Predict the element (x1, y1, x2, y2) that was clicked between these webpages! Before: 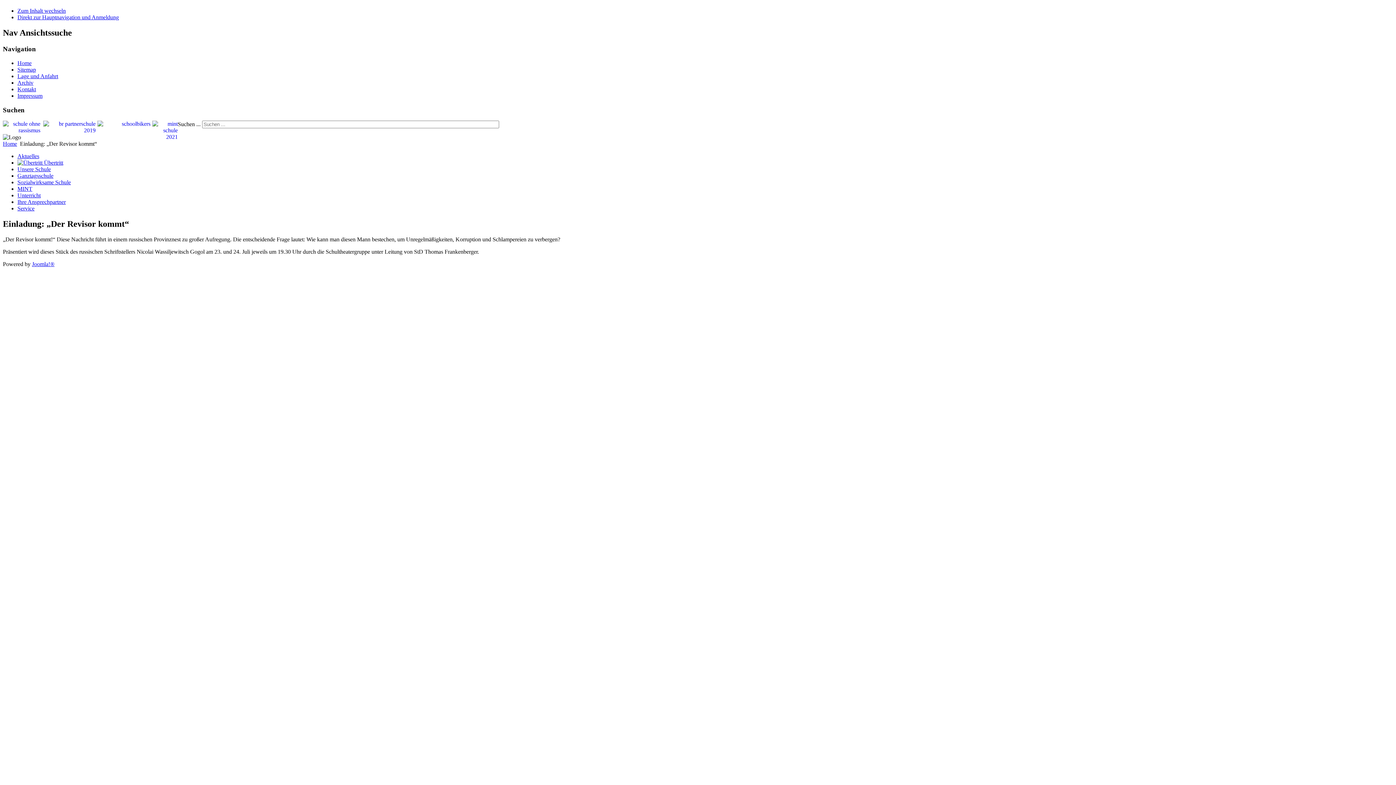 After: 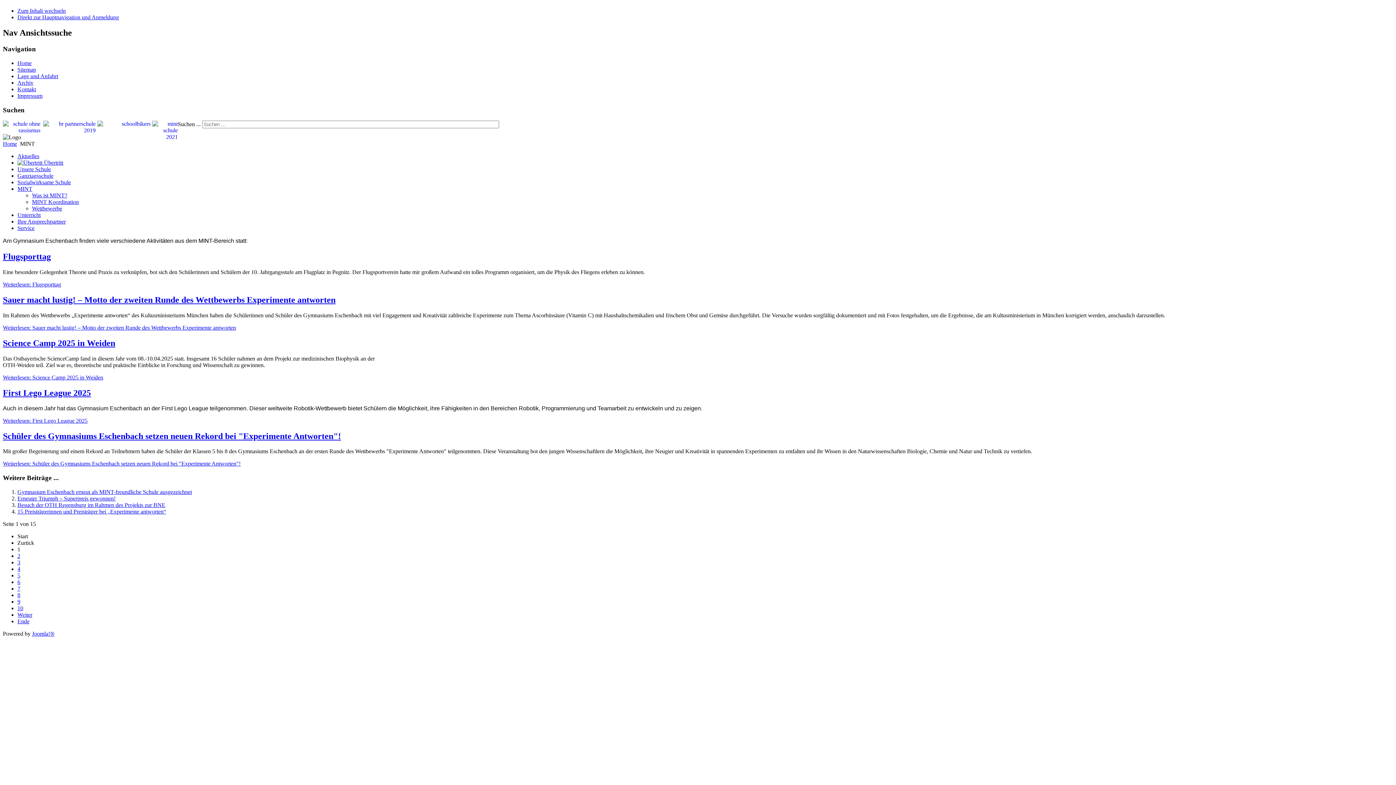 Action: bbox: (17, 185, 32, 192) label: MINT